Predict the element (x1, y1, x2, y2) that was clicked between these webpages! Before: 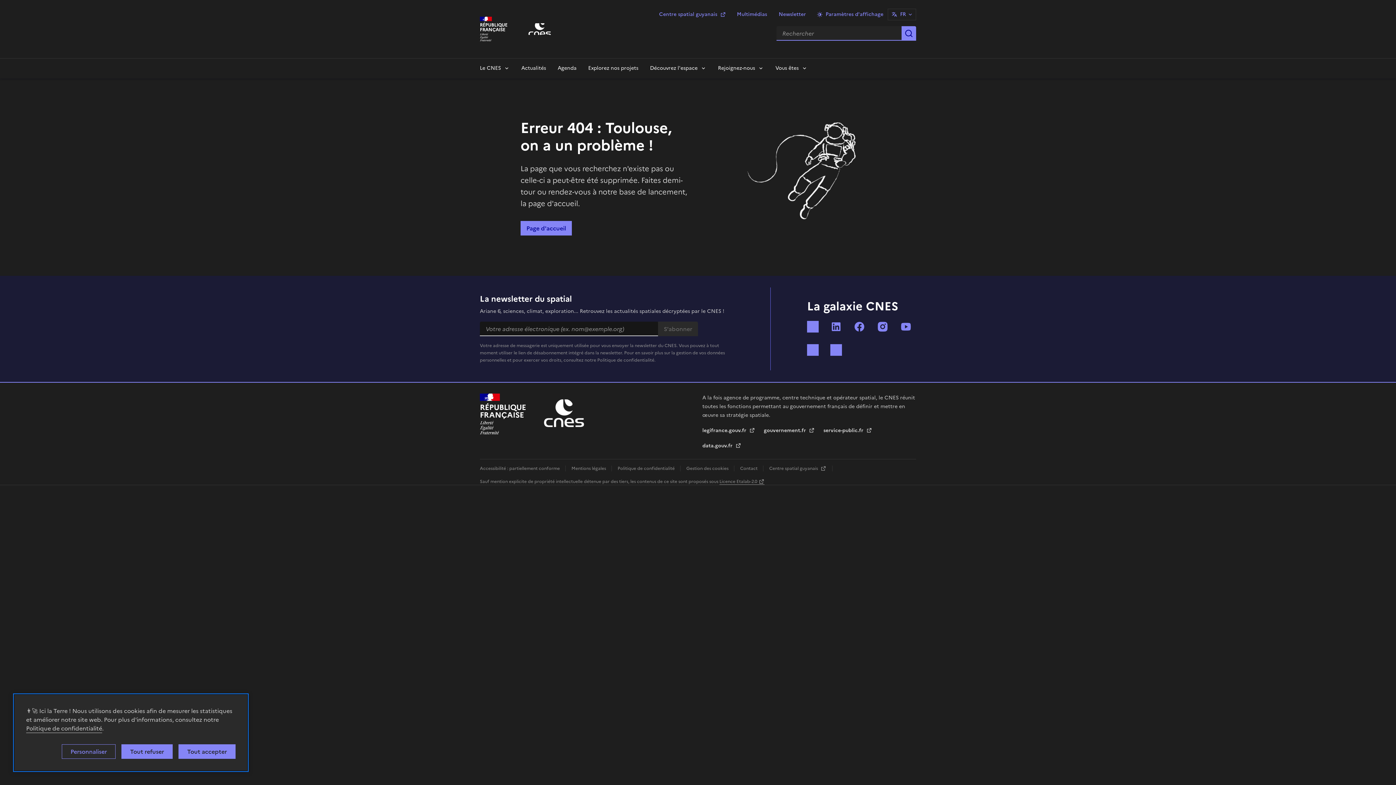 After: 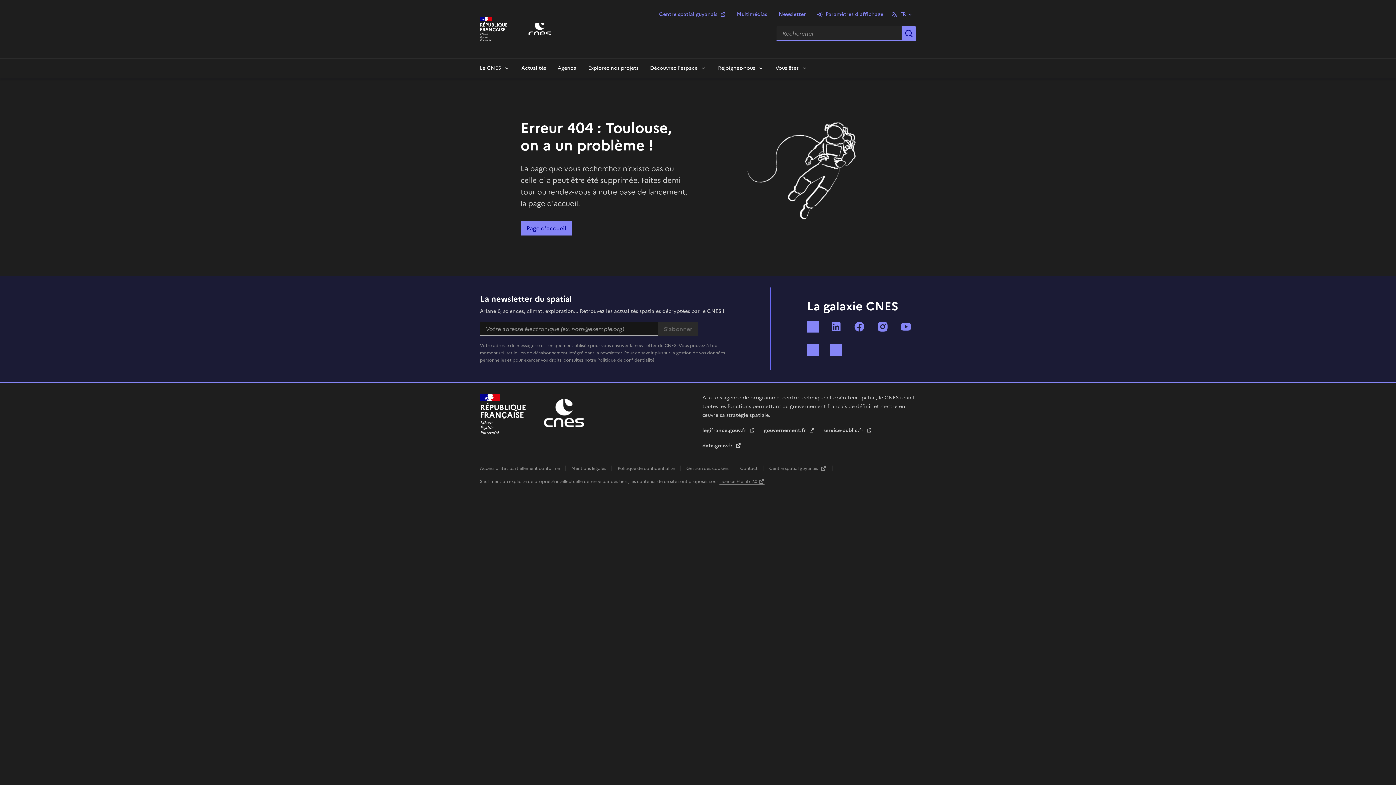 Action: label: Cookies : Tout refuser bbox: (121, 744, 172, 759)